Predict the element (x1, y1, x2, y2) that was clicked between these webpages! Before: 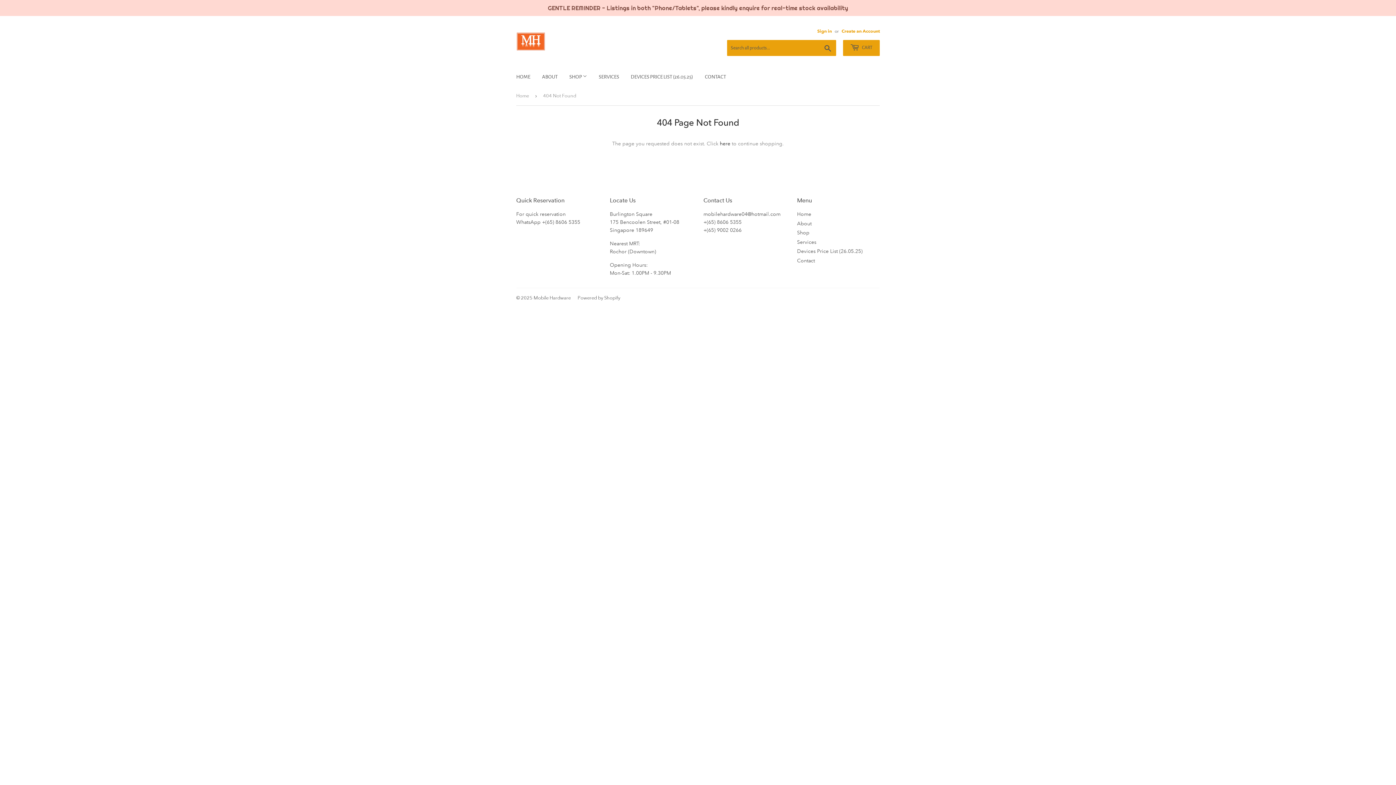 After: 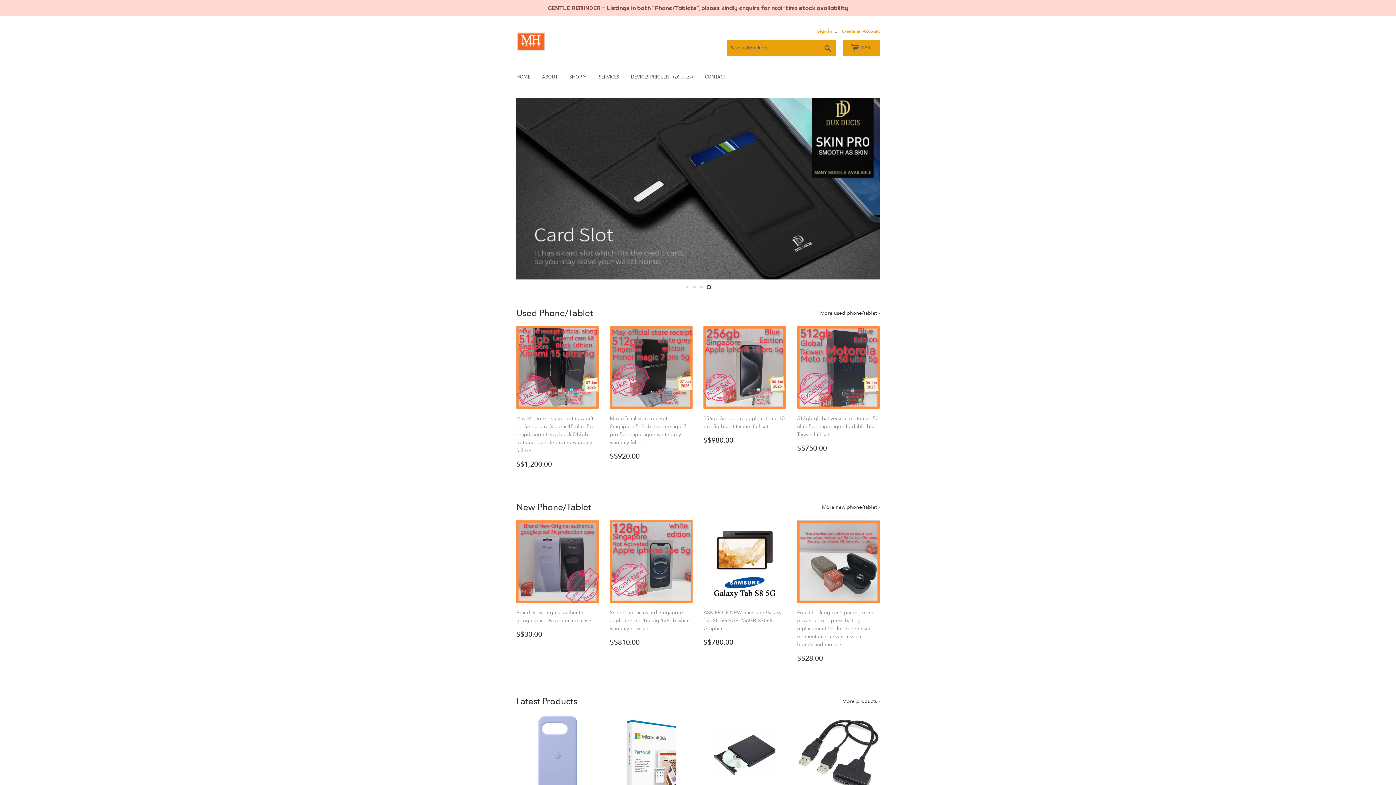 Action: label: HOME bbox: (510, 67, 536, 86)